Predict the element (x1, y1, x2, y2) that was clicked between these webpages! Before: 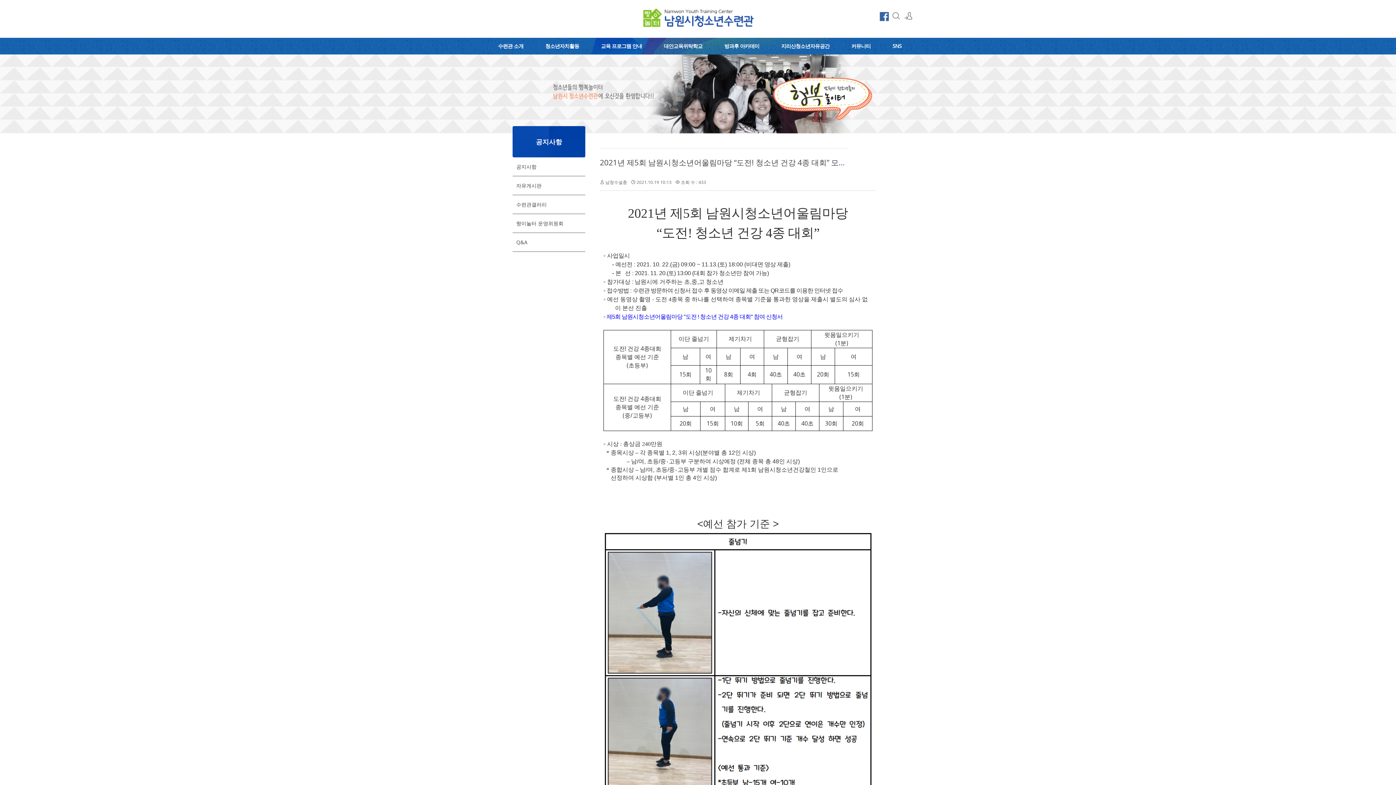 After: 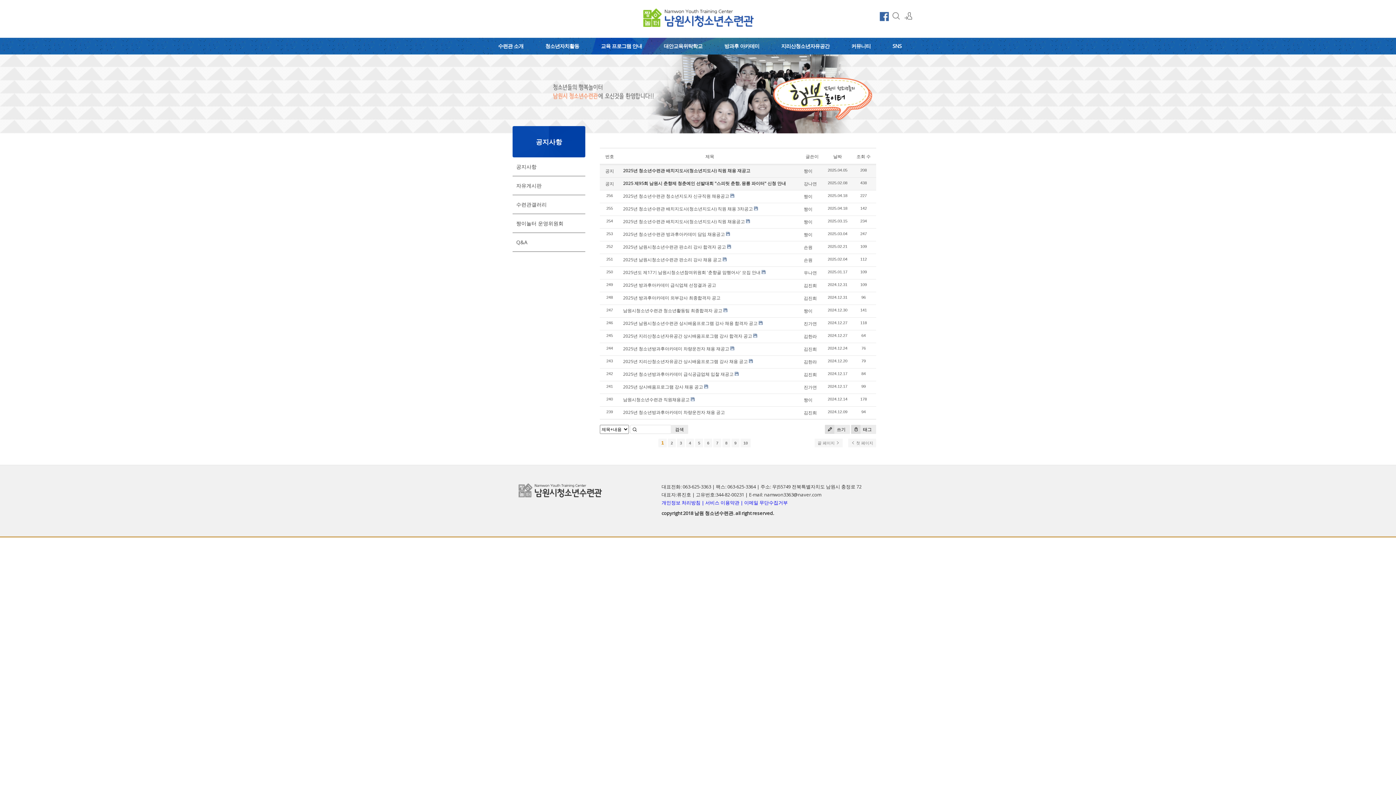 Action: label: 커뮤니티 bbox: (842, 37, 880, 54)